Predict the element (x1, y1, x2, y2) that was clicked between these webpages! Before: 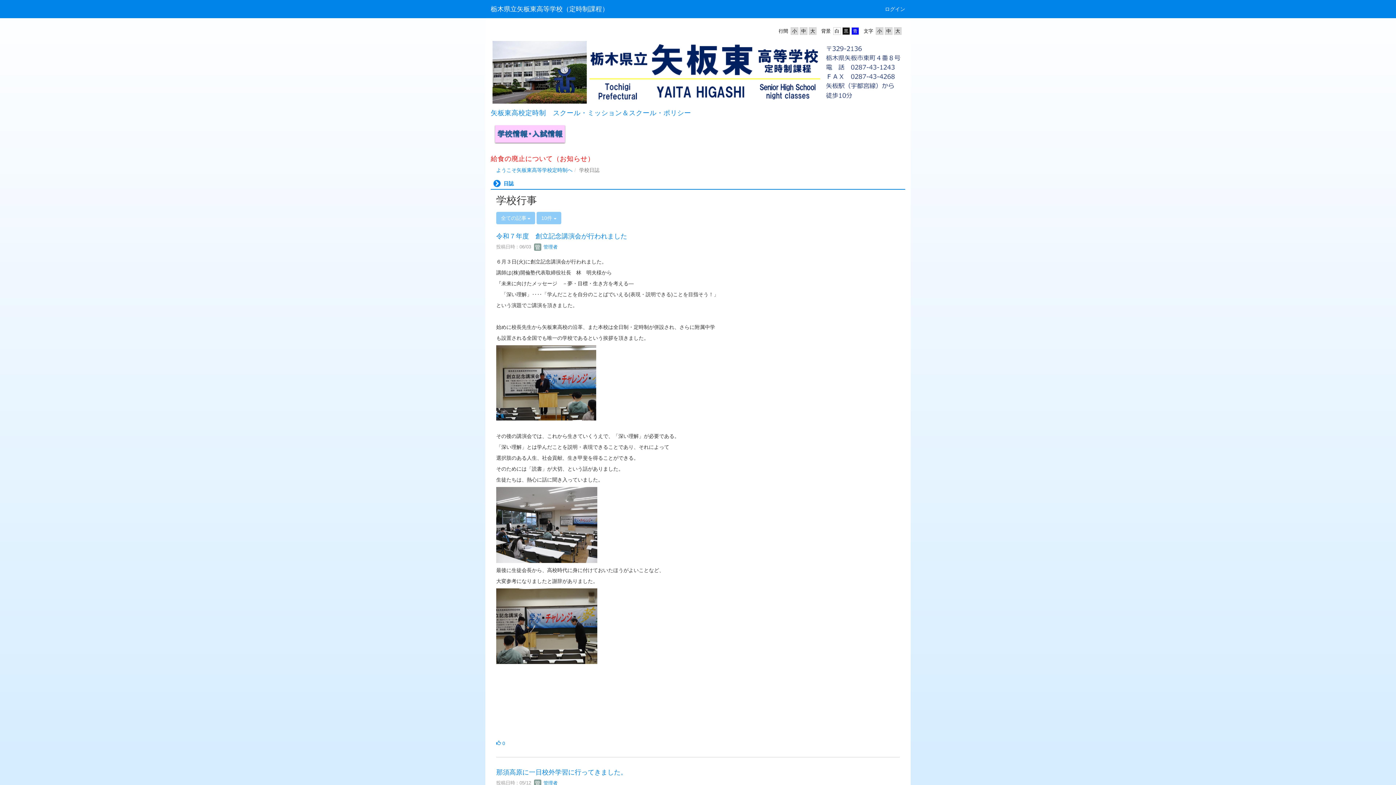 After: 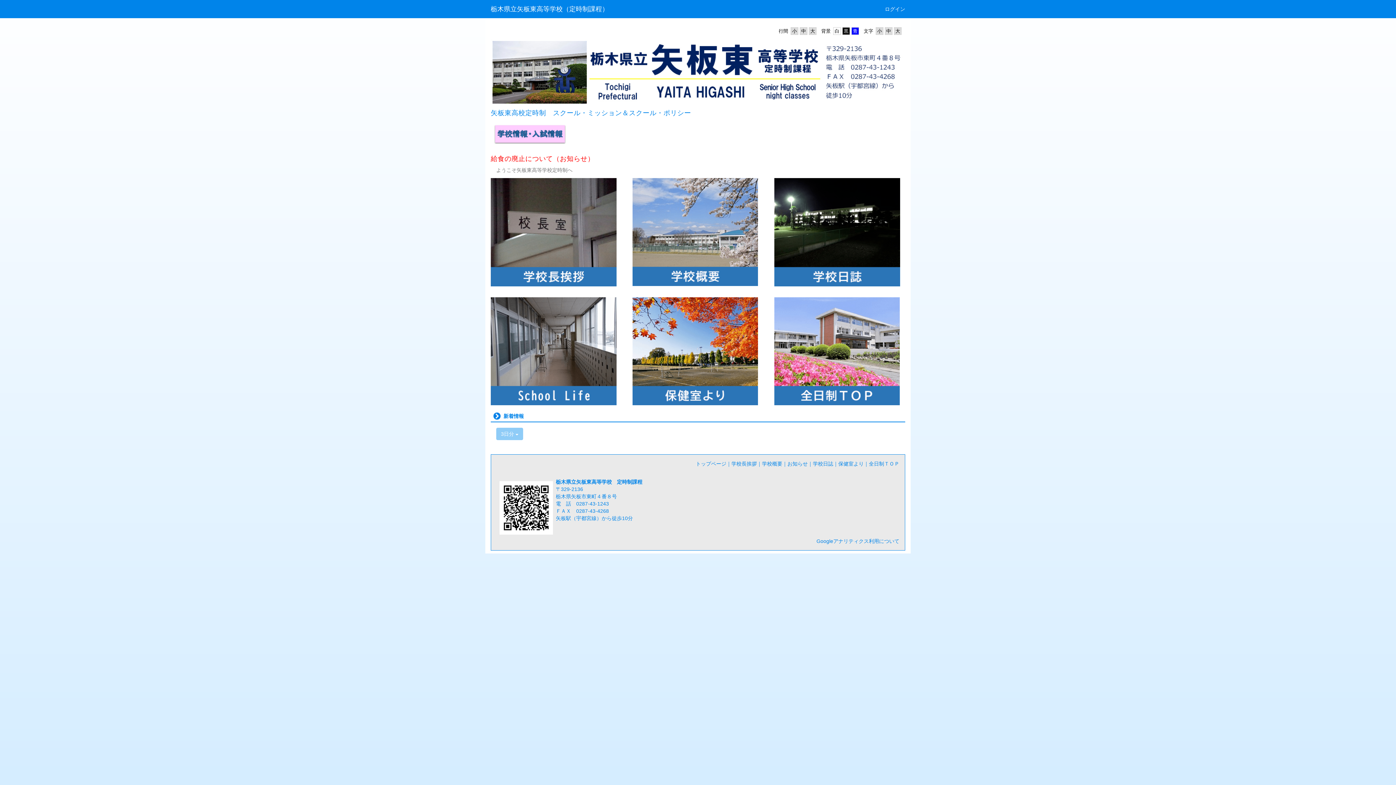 Action: bbox: (485, 0, 614, 18) label: 栃木県立矢板東高等学校（定時制課程）